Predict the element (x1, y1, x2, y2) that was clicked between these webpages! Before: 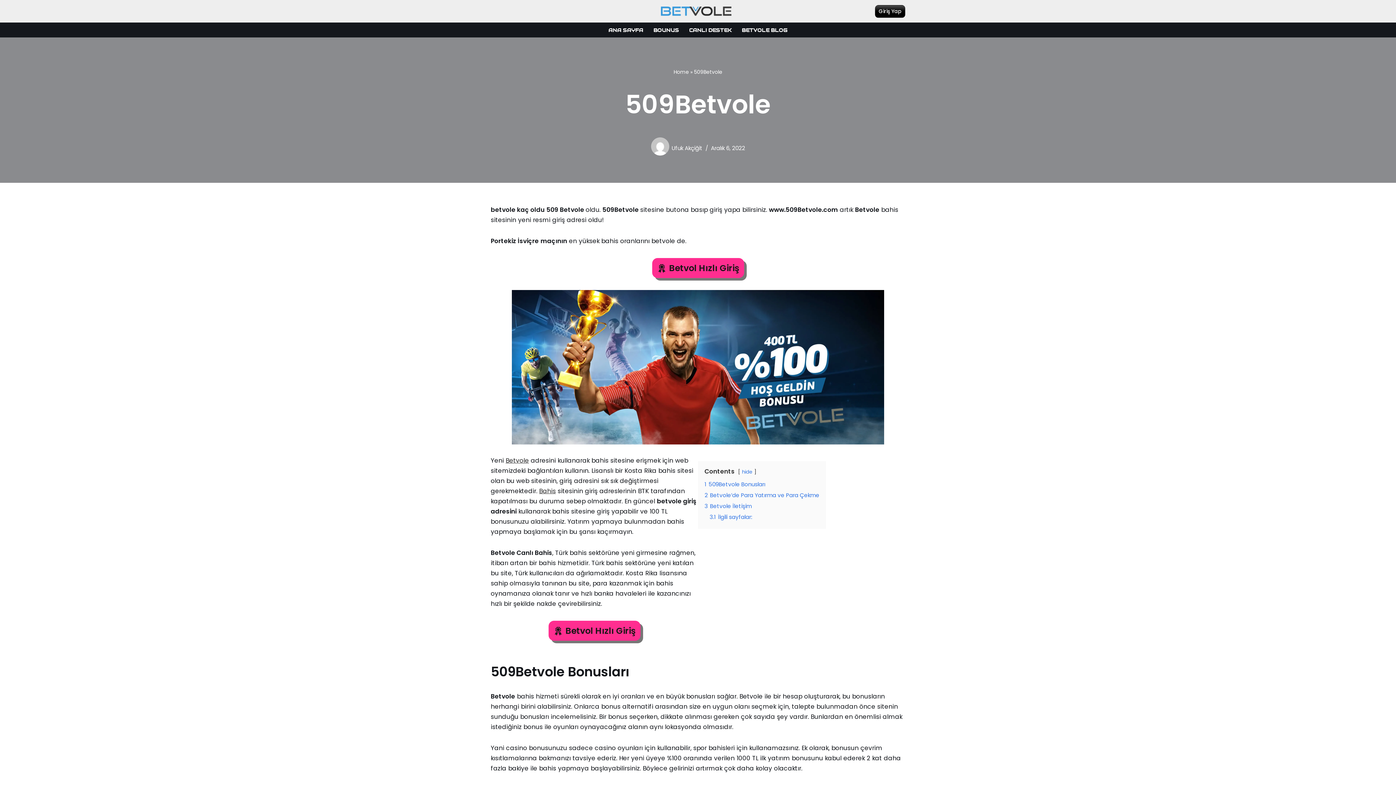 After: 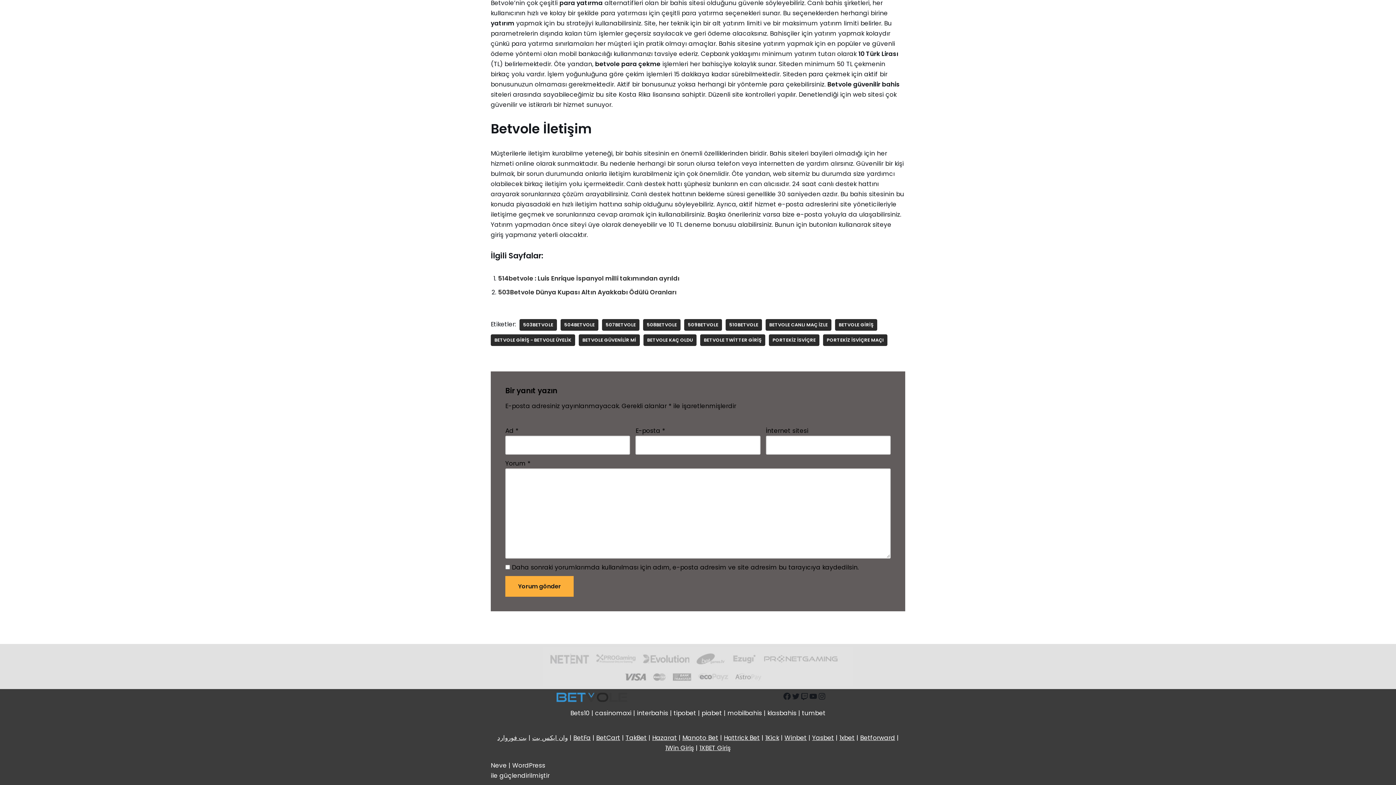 Action: label: 3.1 İlgili sayfalar: bbox: (709, 513, 752, 521)